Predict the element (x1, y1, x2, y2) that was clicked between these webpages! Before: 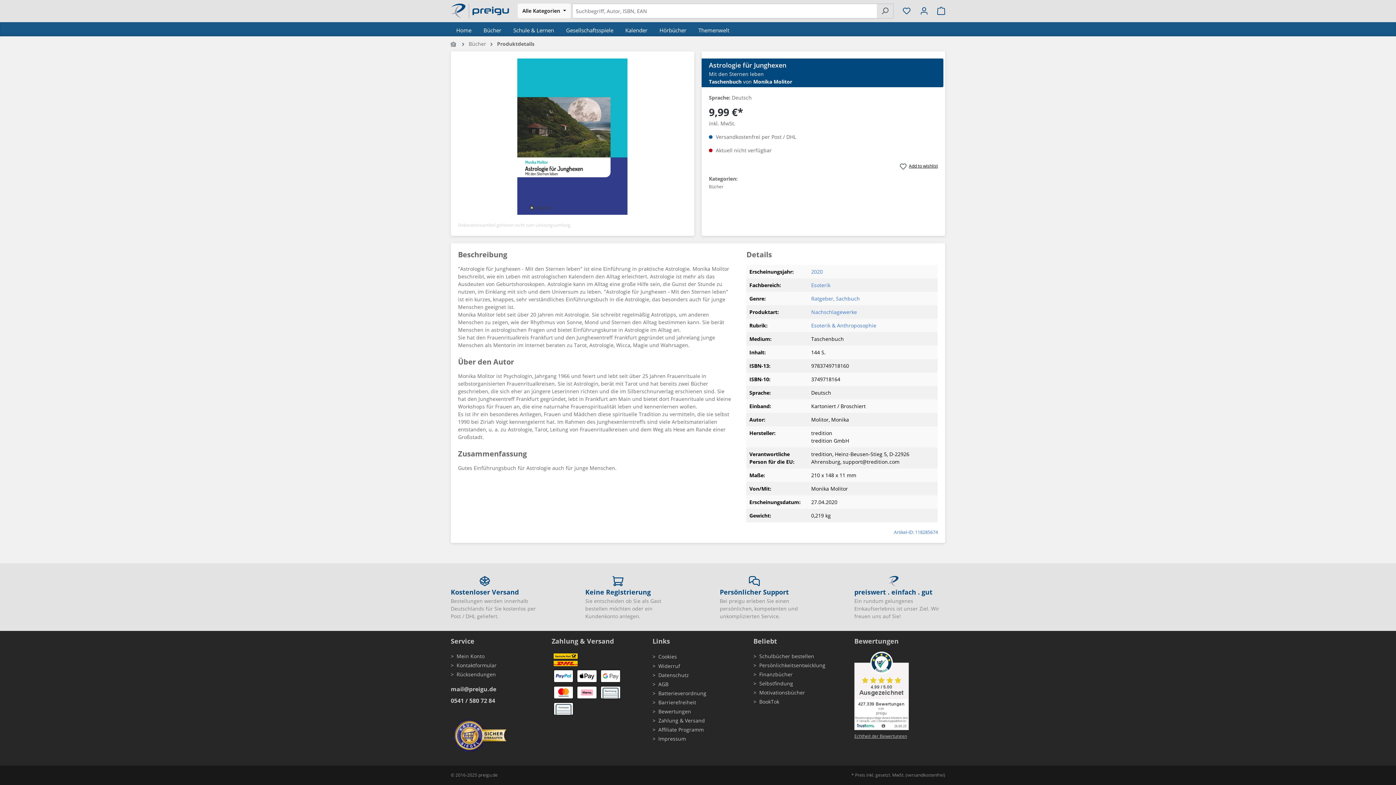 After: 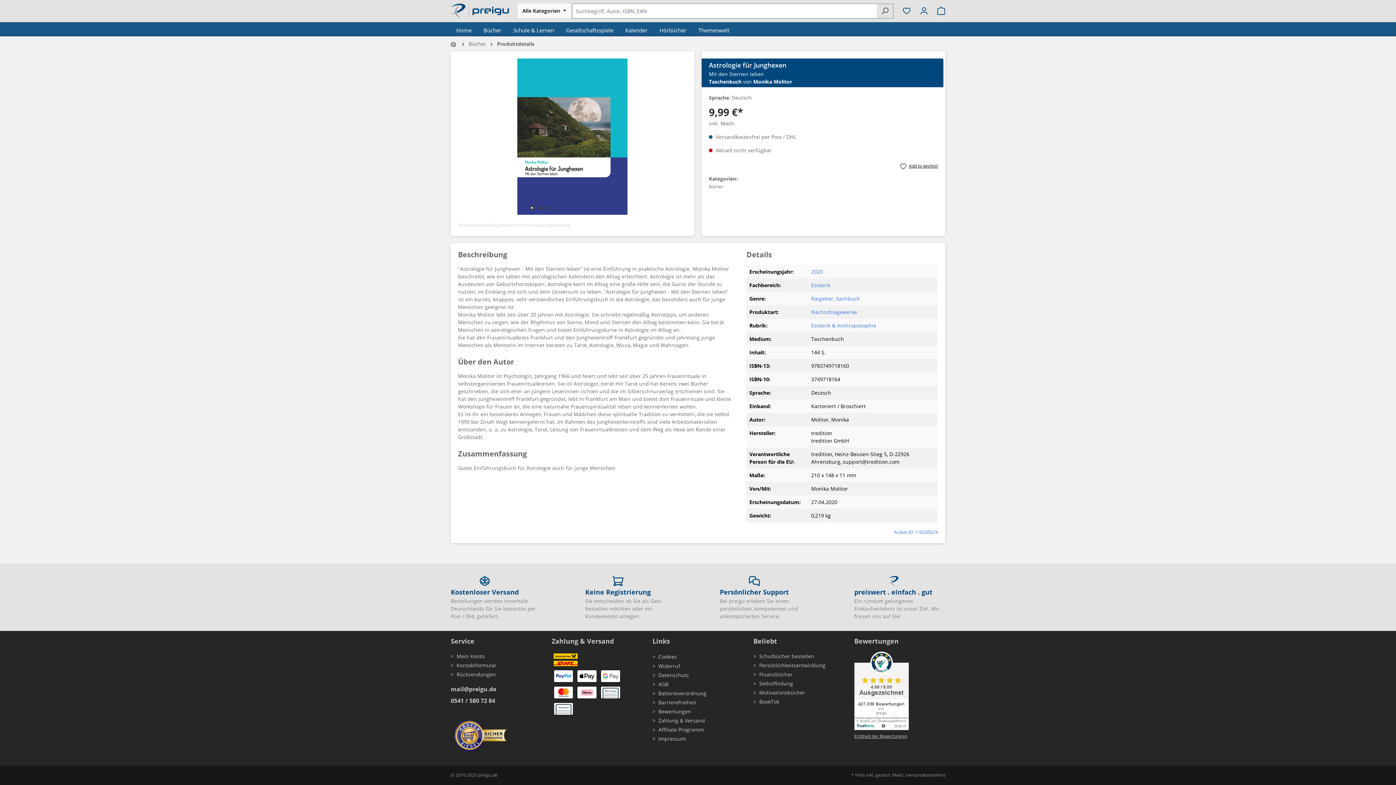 Action: bbox: (450, 772, 497, 778) label: © 2016-2025 preigu.de